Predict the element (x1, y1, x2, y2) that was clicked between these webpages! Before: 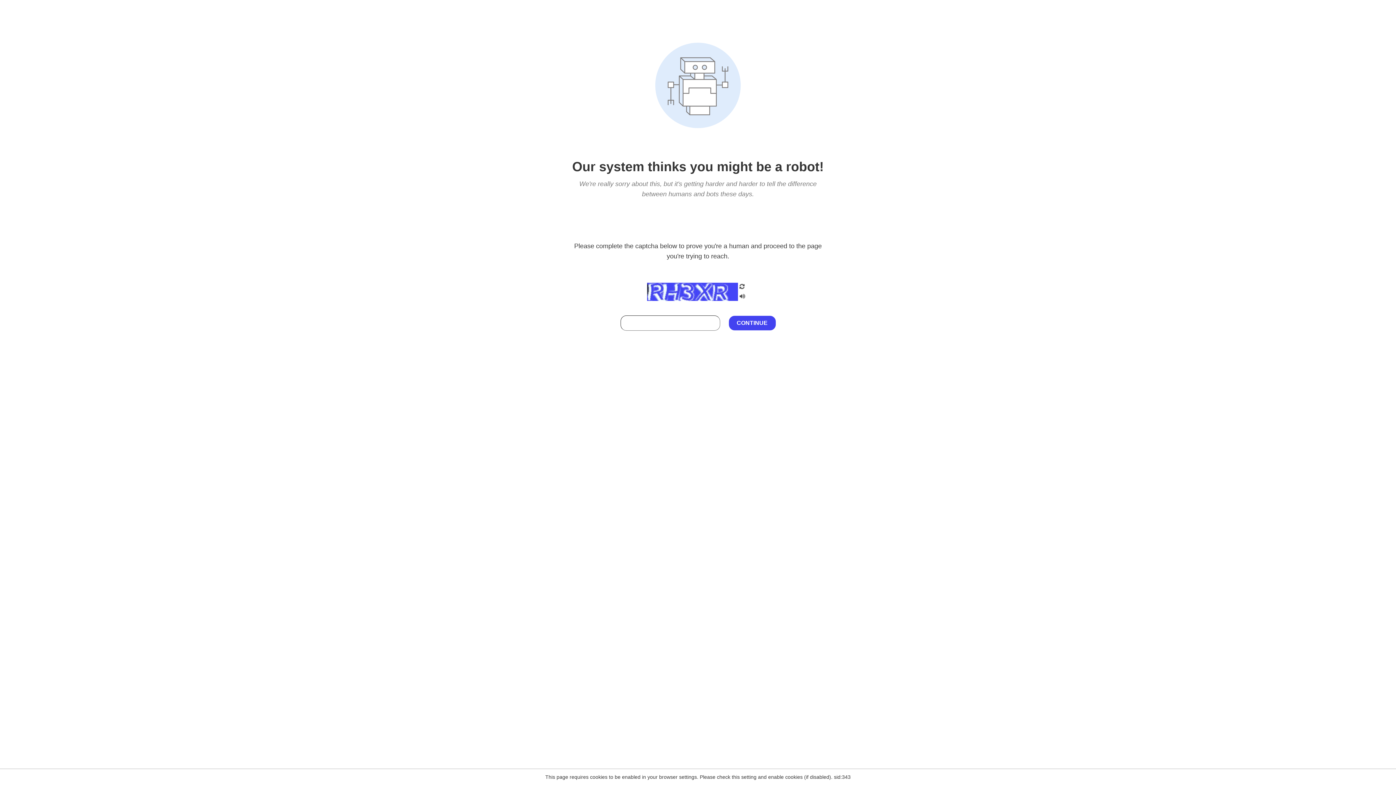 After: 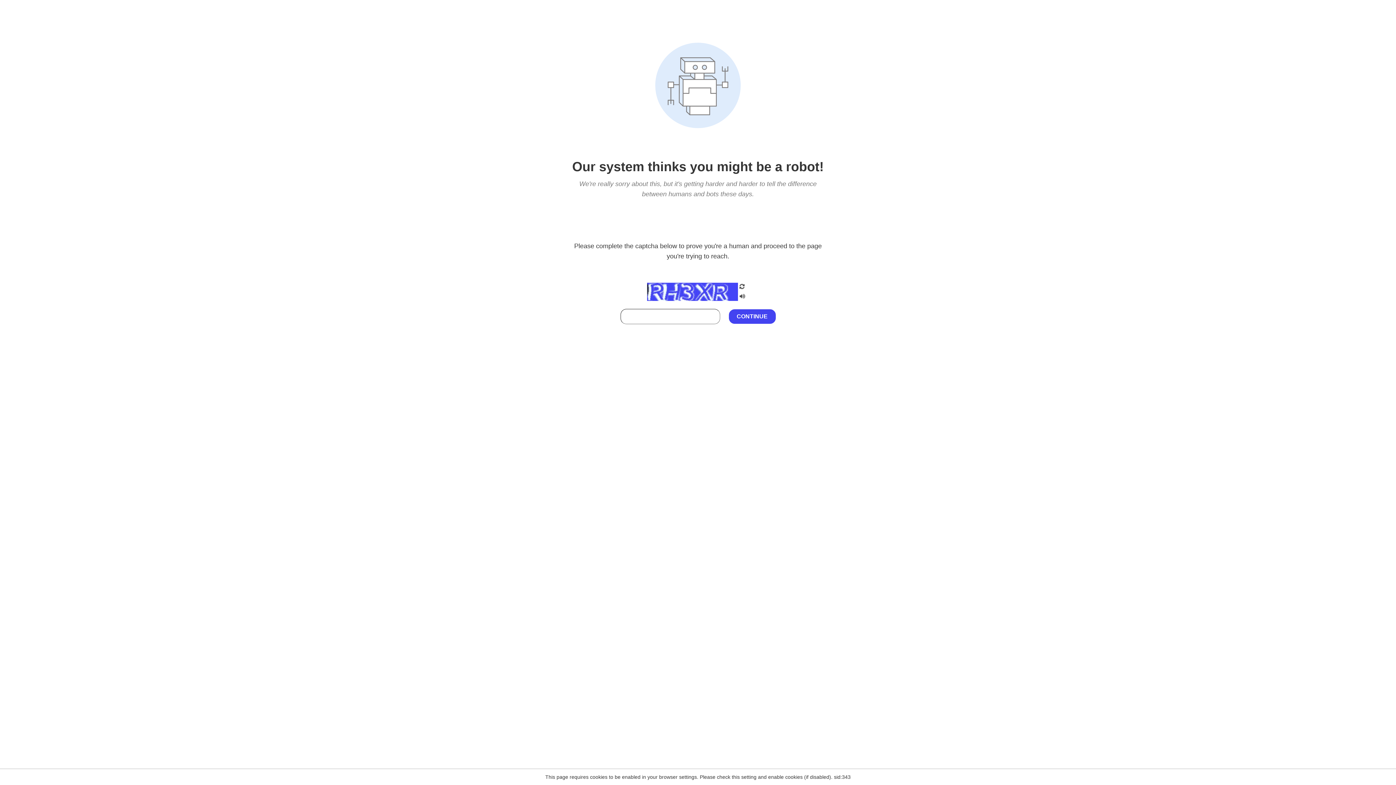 Action: bbox: (738, 295, 746, 301)